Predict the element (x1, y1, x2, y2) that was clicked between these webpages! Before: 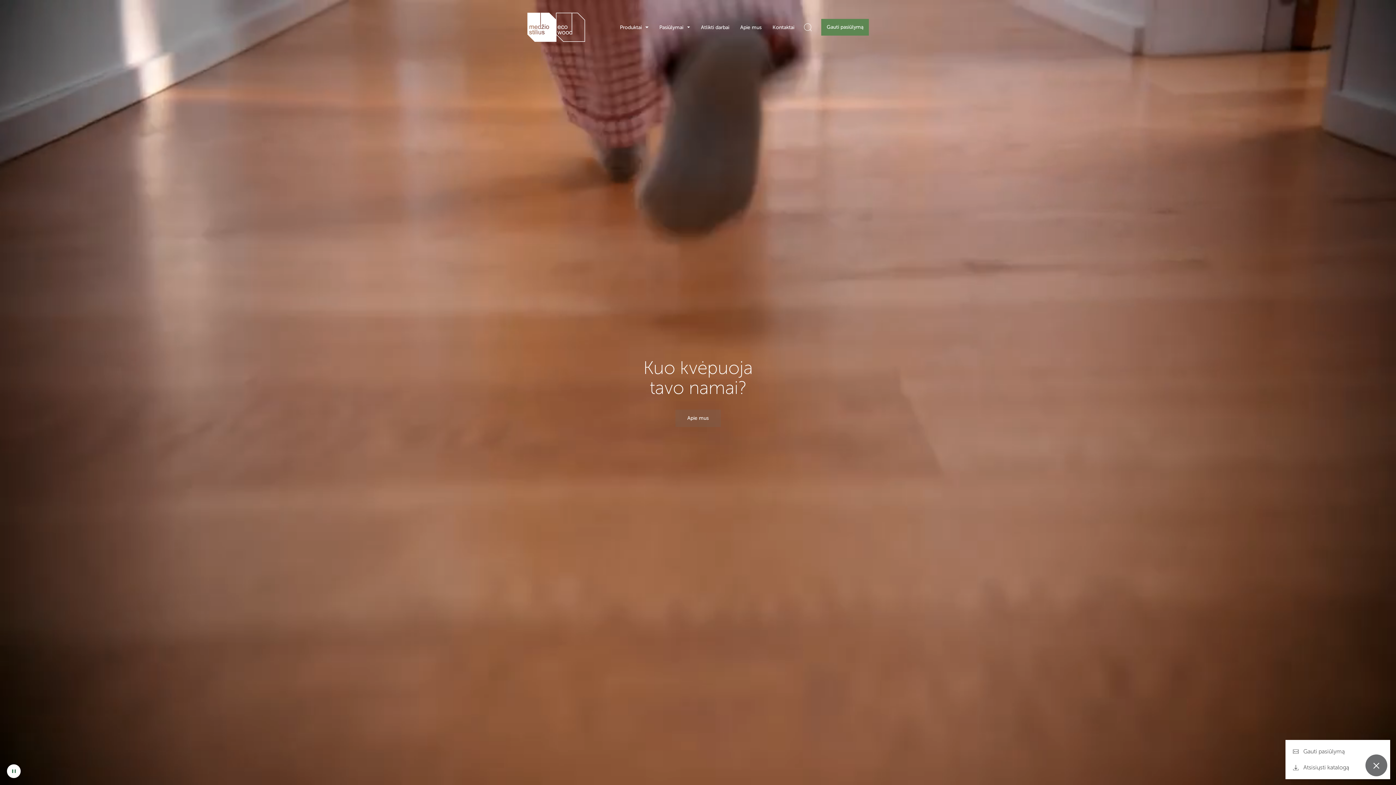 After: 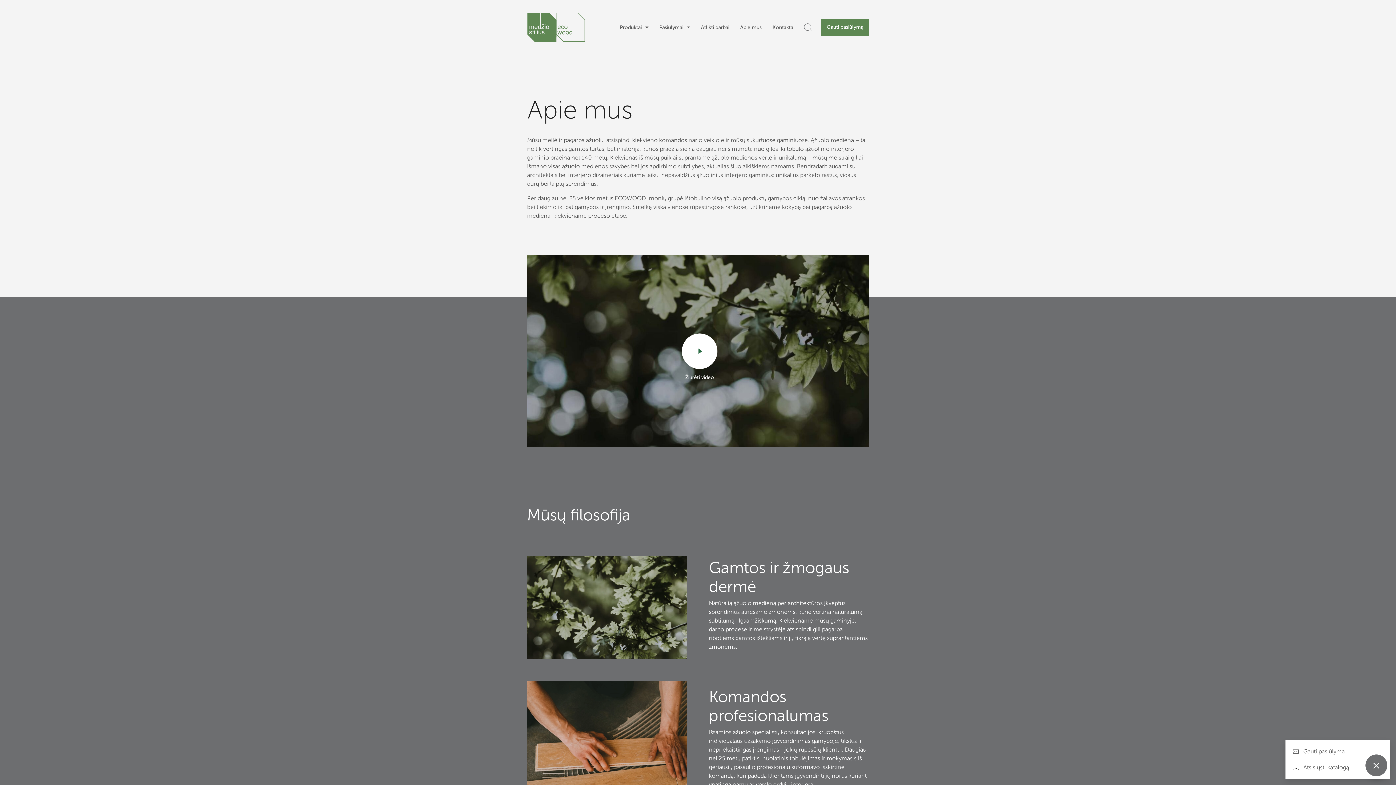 Action: label: Apie mus bbox: (734, 20, 767, 34)